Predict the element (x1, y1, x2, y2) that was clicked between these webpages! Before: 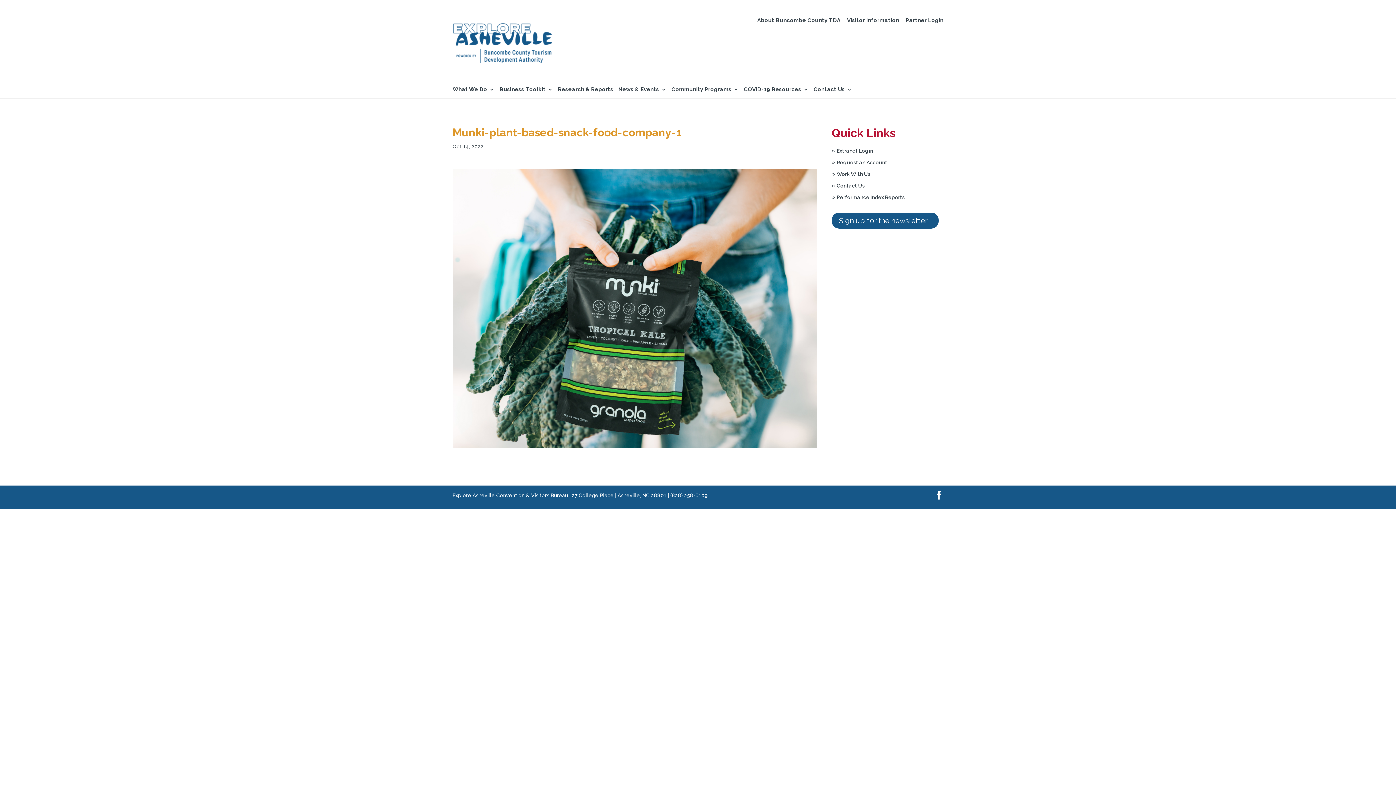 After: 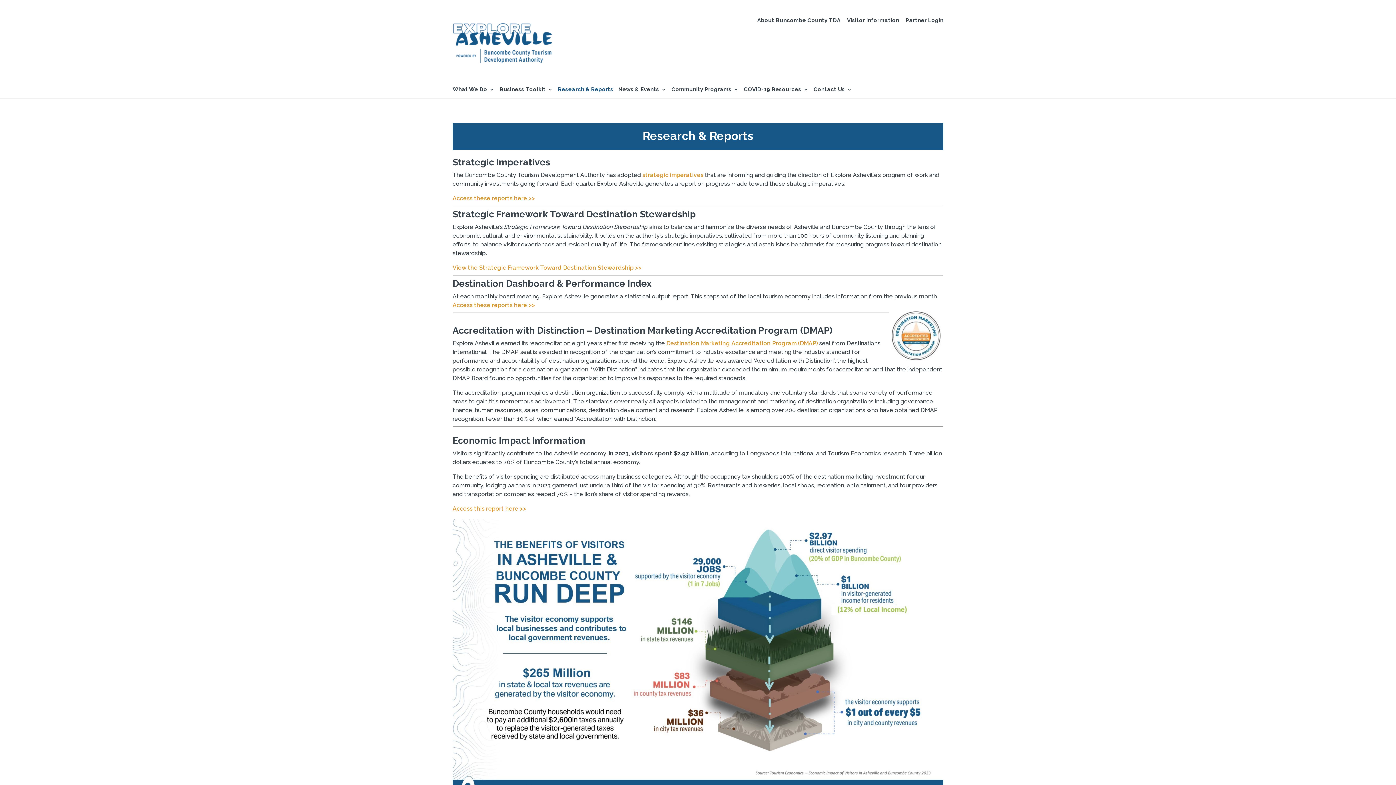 Action: bbox: (558, 86, 613, 98) label: Research & Reports